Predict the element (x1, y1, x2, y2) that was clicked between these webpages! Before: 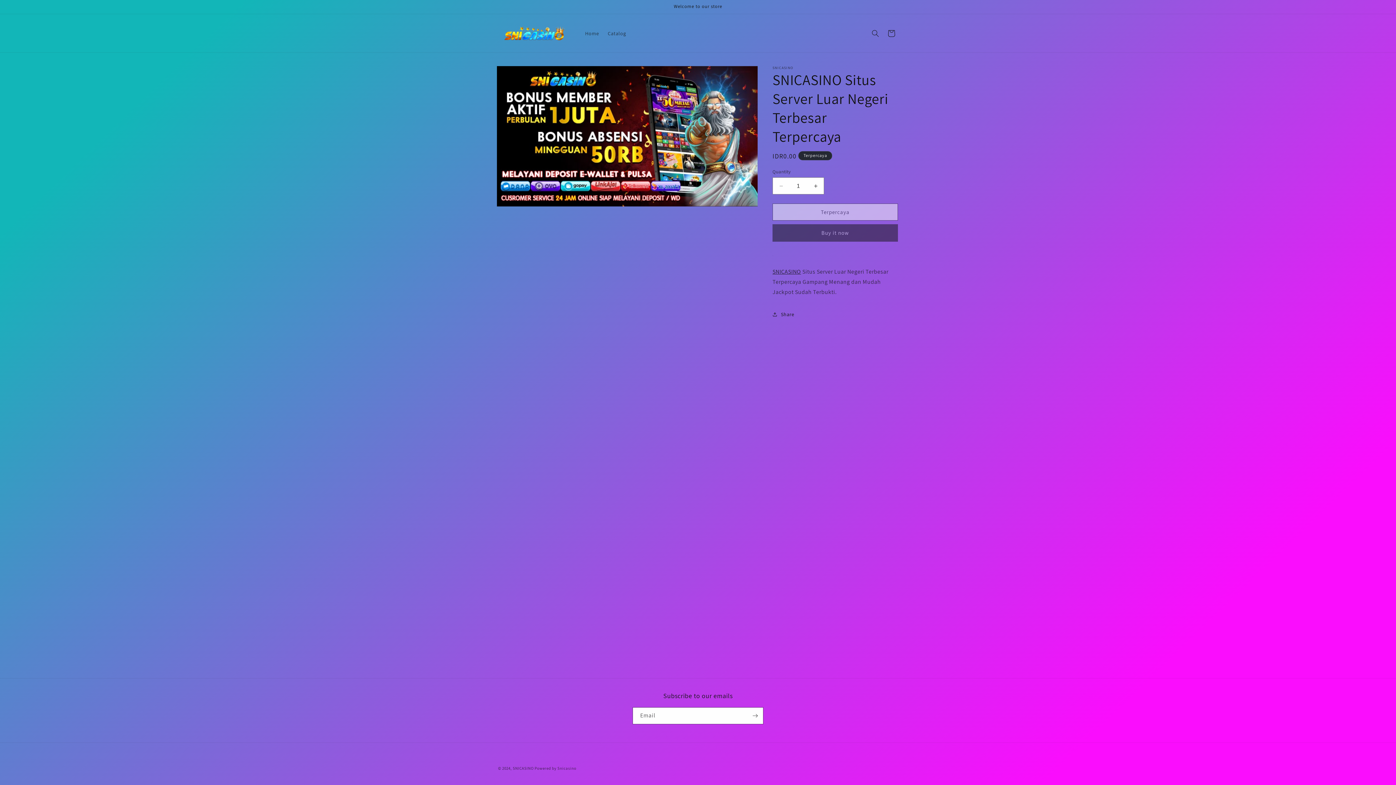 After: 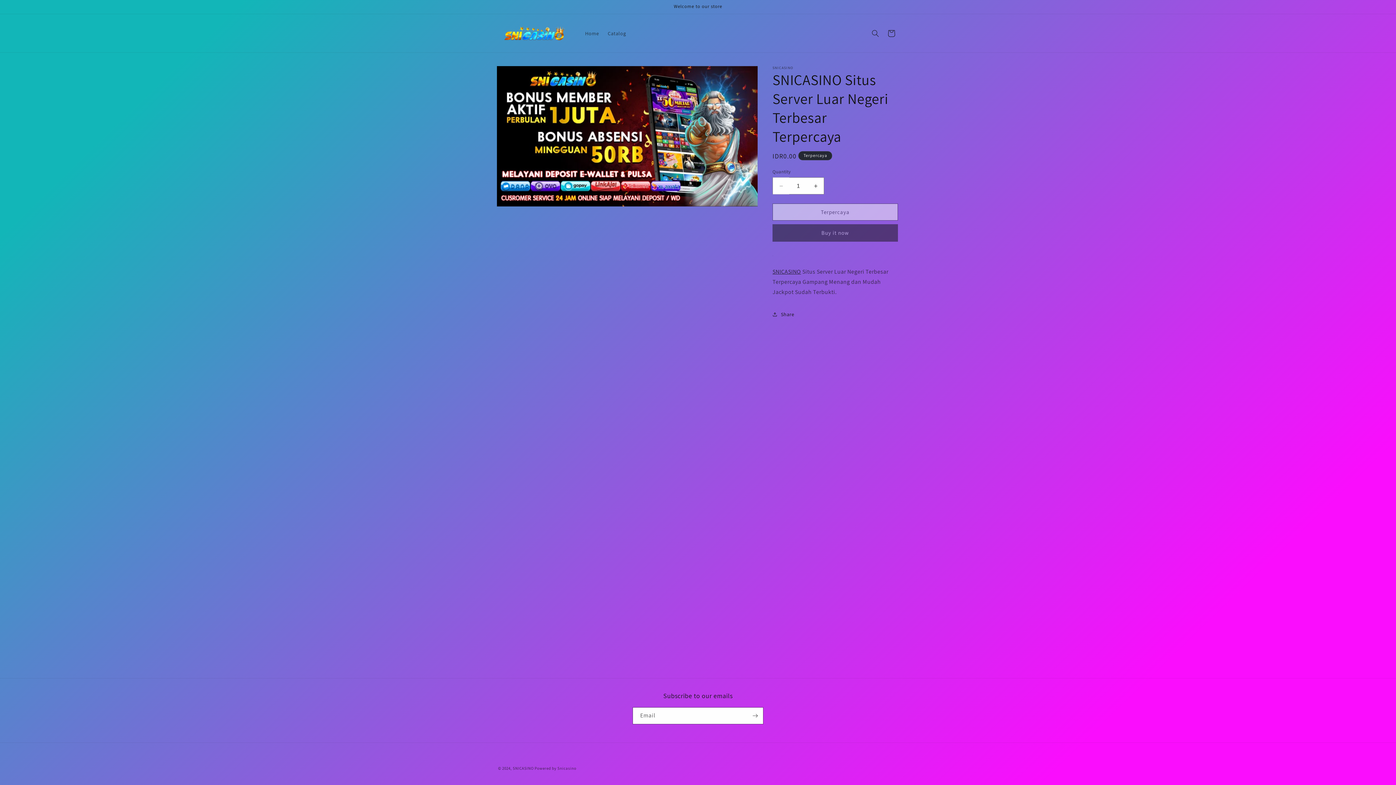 Action: bbox: (773, 177, 789, 194) label: Decrease quantity for SNICASINO Situs Server Luar Negeri Terbesar Terpercaya